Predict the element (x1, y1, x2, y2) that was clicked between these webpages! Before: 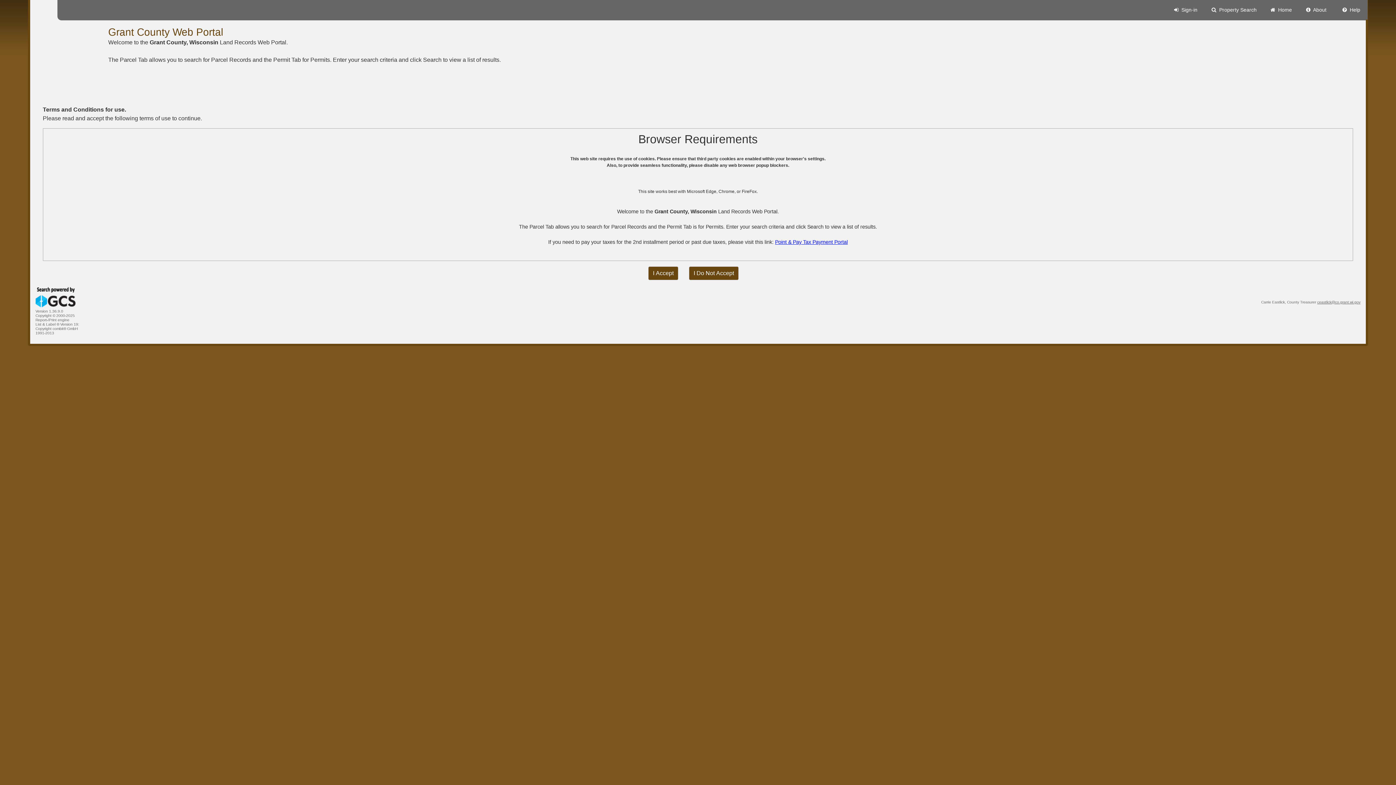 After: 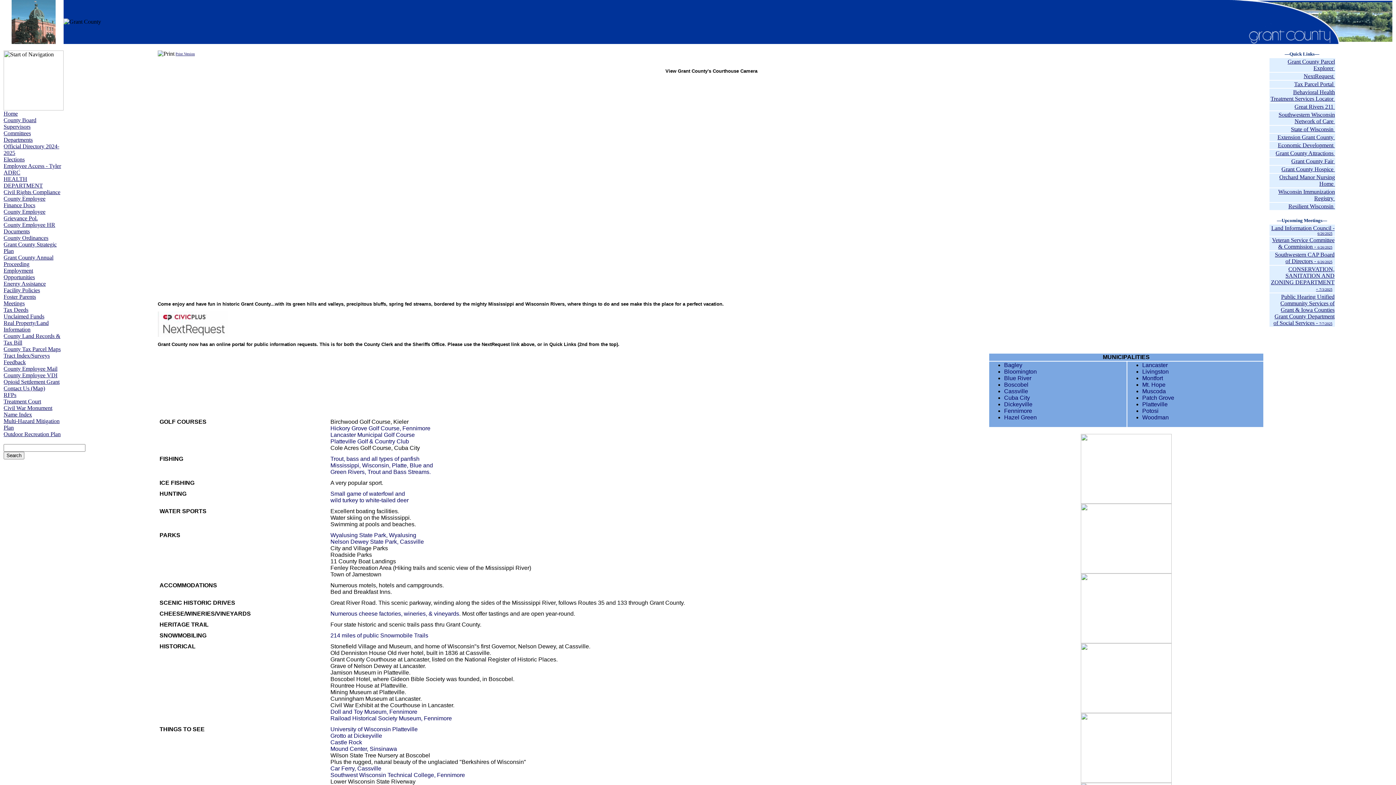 Action: label:   Home bbox: (1263, 0, 1299, 19)